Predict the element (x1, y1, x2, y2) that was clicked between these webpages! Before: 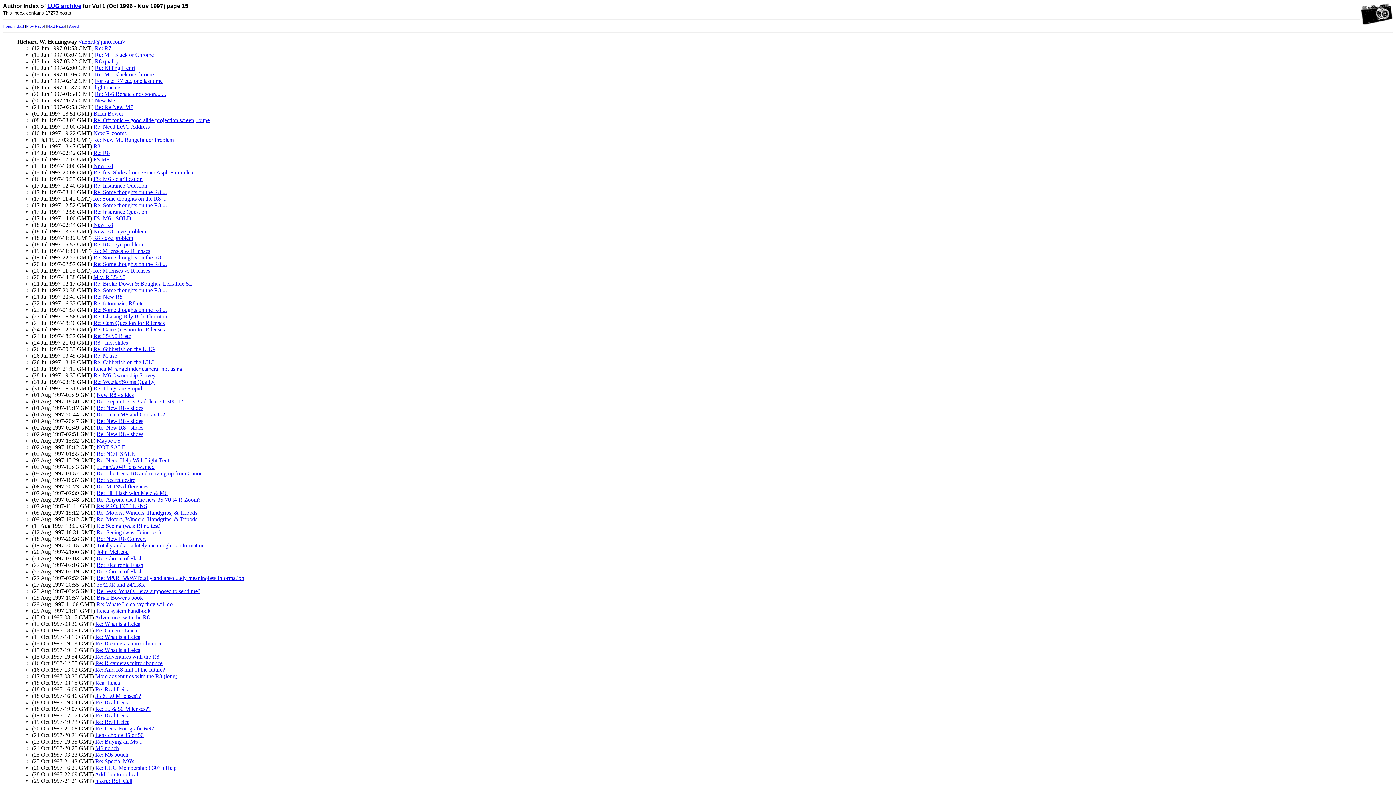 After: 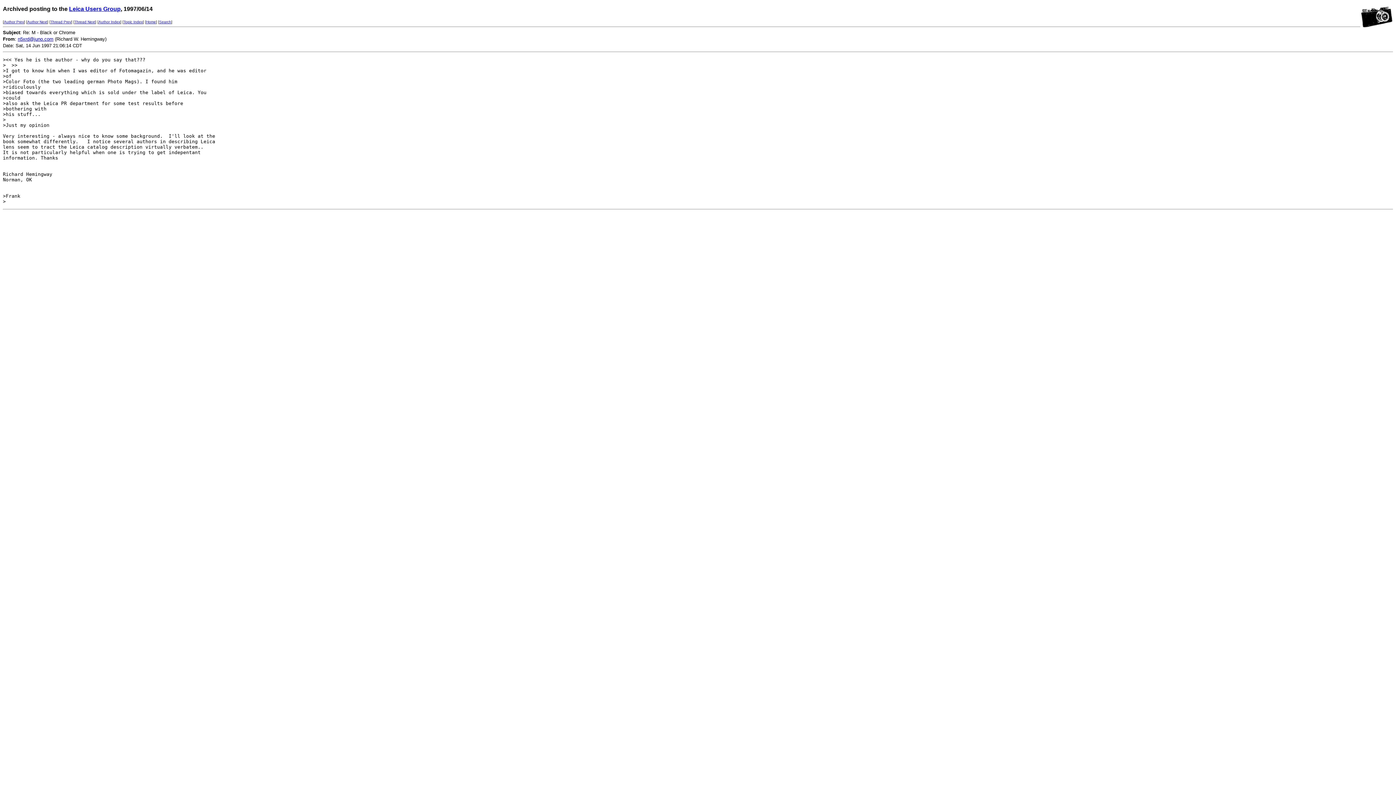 Action: bbox: (94, 71, 153, 77) label: Re: M - Black or Chrome